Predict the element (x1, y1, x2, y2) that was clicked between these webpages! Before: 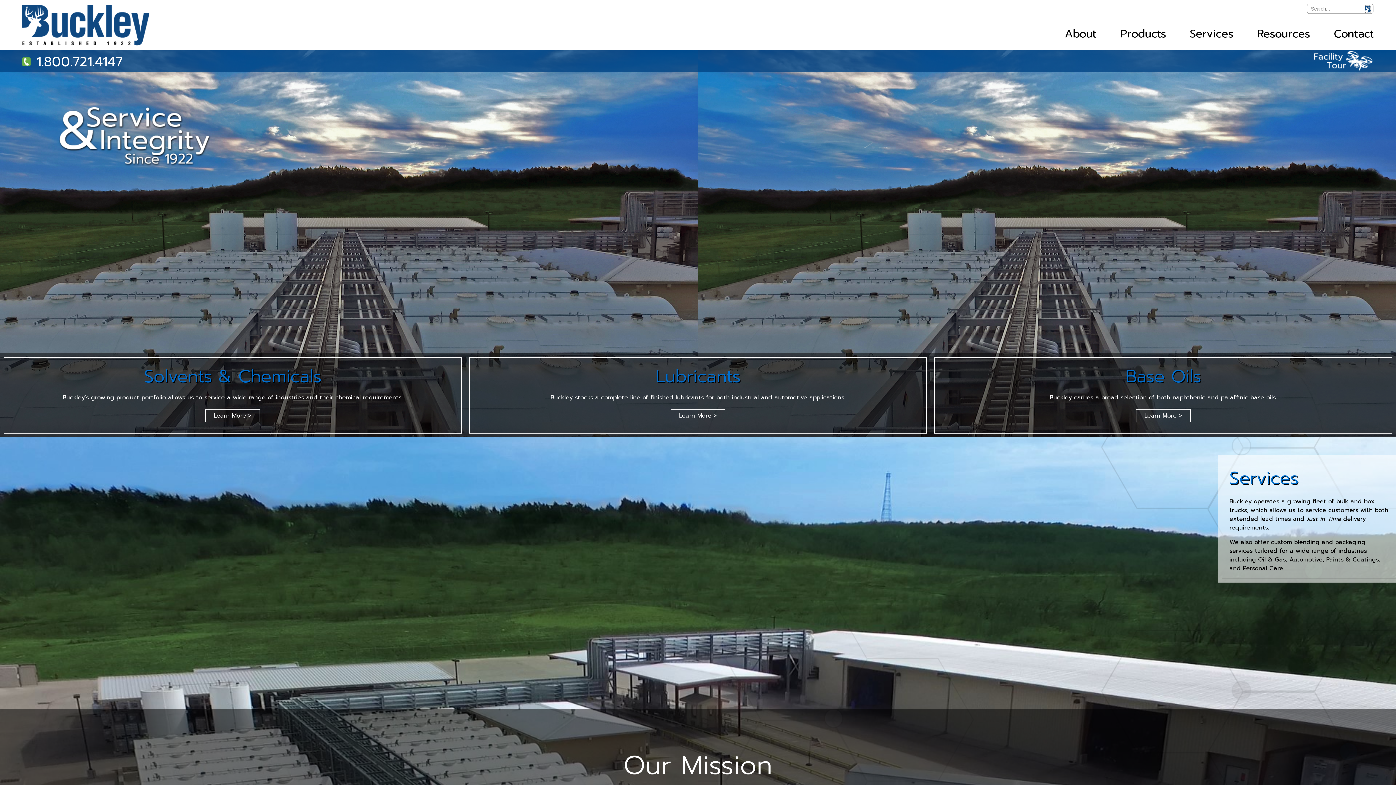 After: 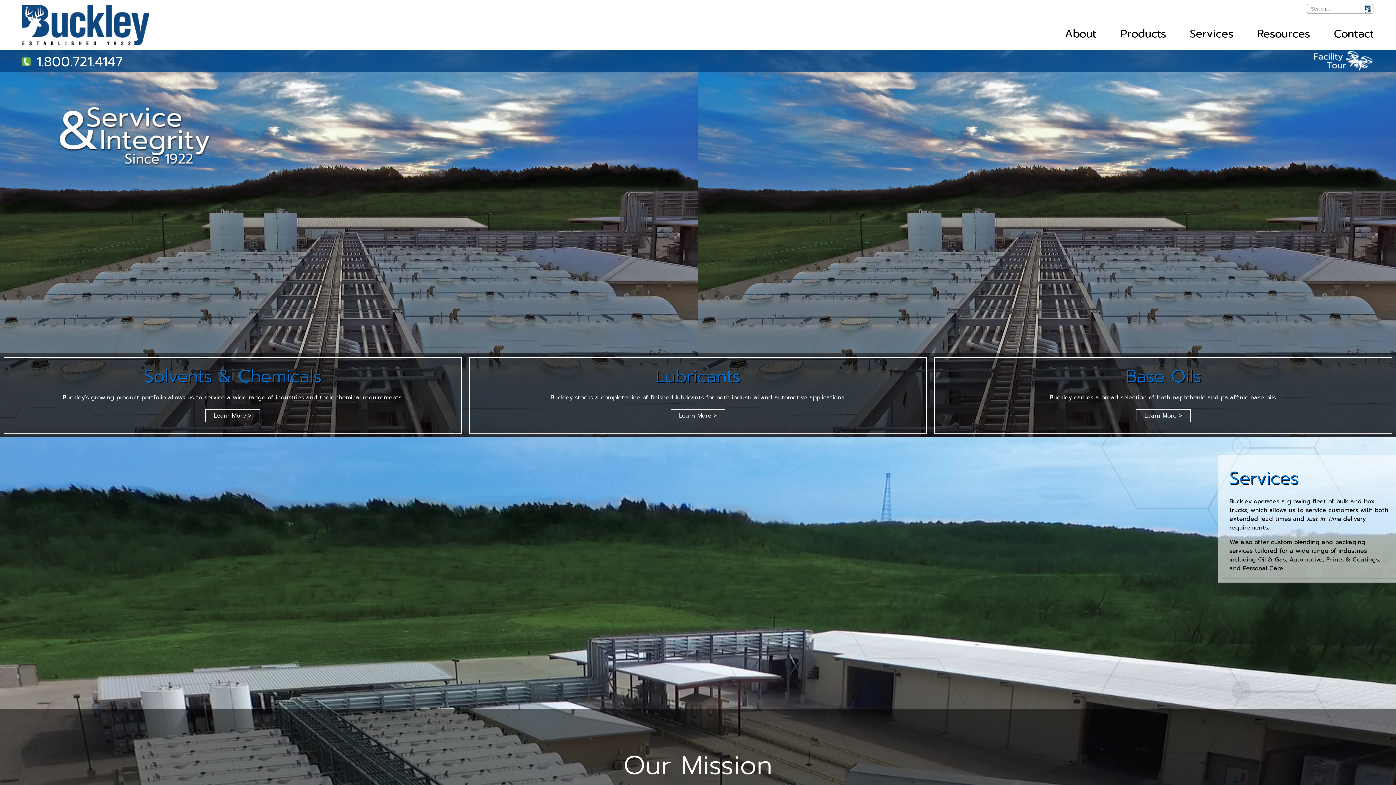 Action: bbox: (21, 51, 122, 71) label:  

1.800.721.4147